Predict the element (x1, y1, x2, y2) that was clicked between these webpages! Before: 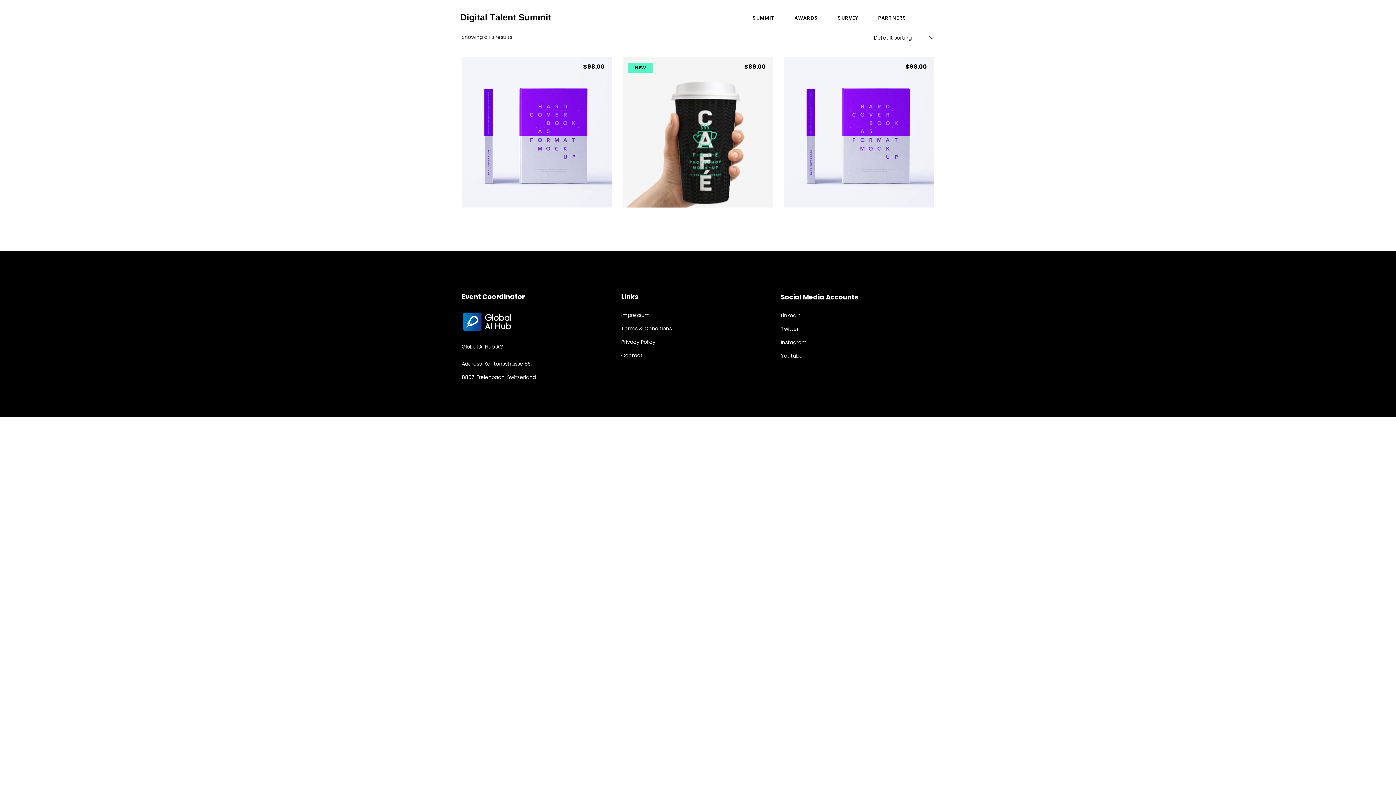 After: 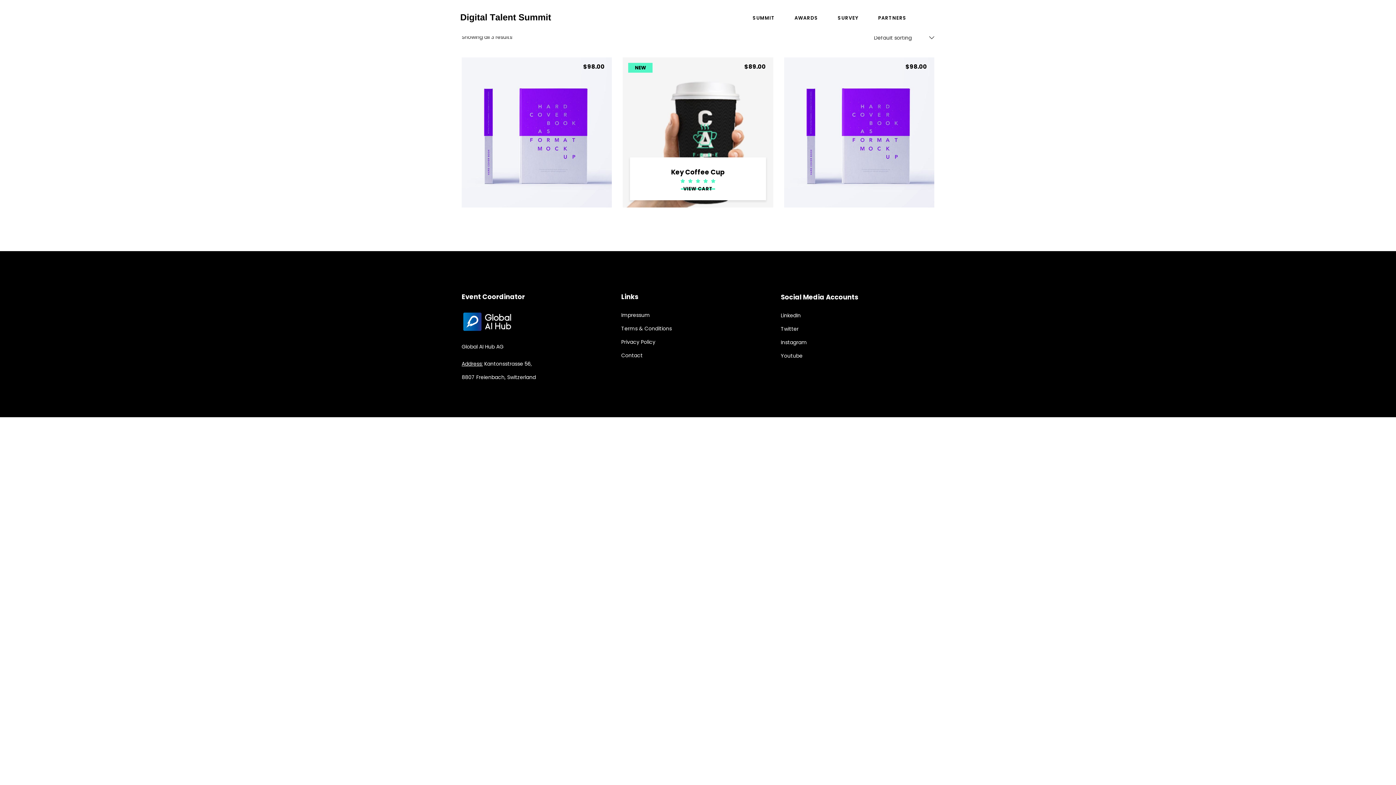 Action: label: Add “Key Coffee Cup” to your cart bbox: (674, 184, 722, 193)